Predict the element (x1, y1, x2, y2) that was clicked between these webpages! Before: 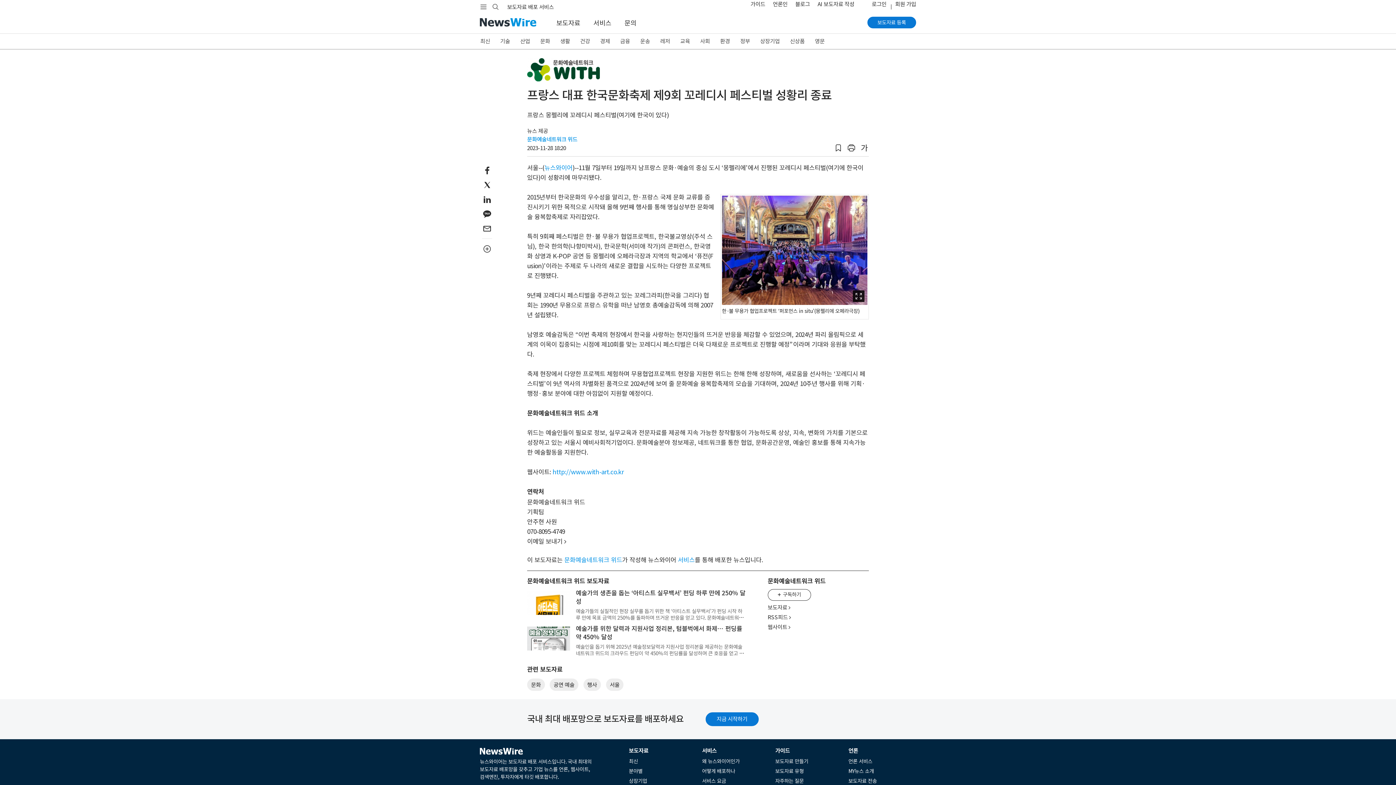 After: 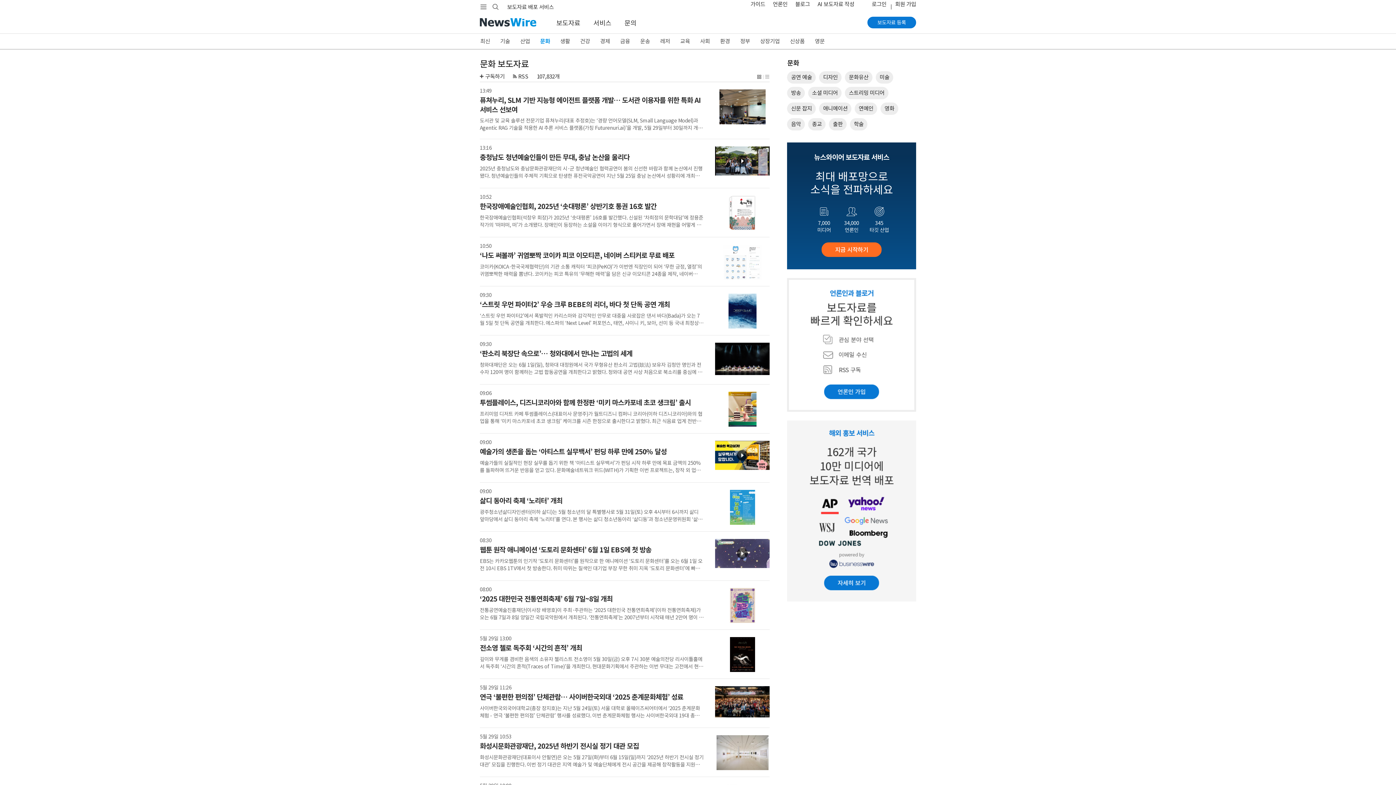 Action: label: 문화 bbox: (535, 33, 555, 49)